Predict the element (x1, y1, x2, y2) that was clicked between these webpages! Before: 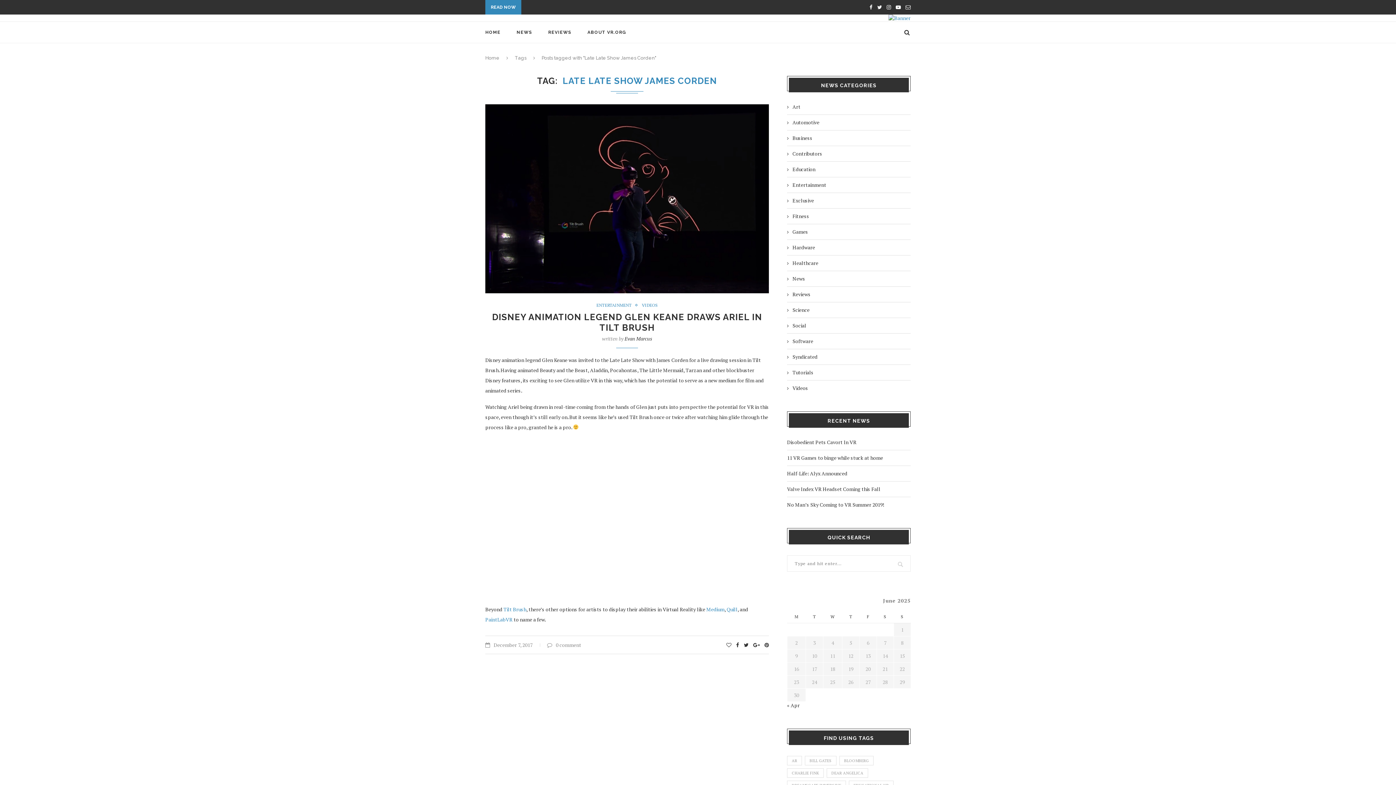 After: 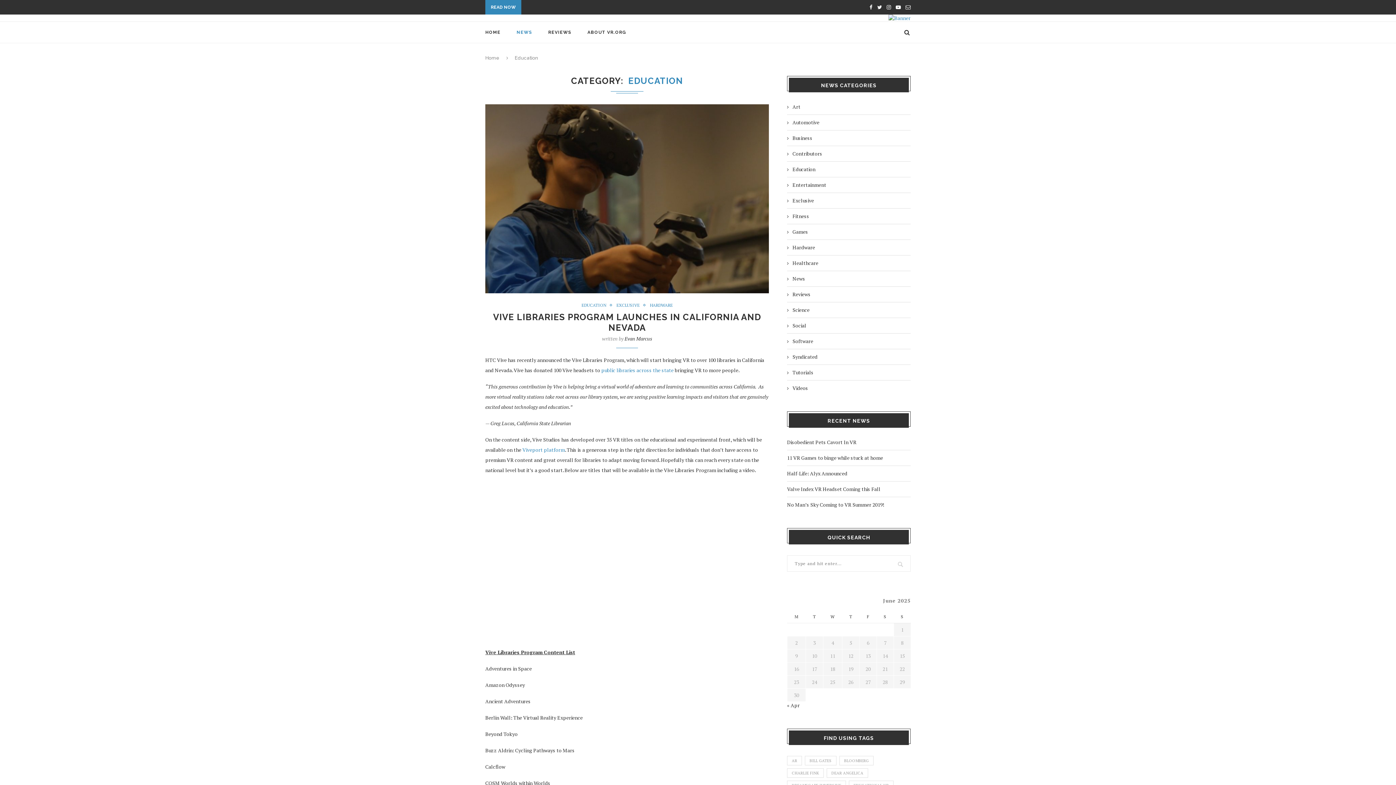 Action: bbox: (787, 165, 910, 172) label: Education